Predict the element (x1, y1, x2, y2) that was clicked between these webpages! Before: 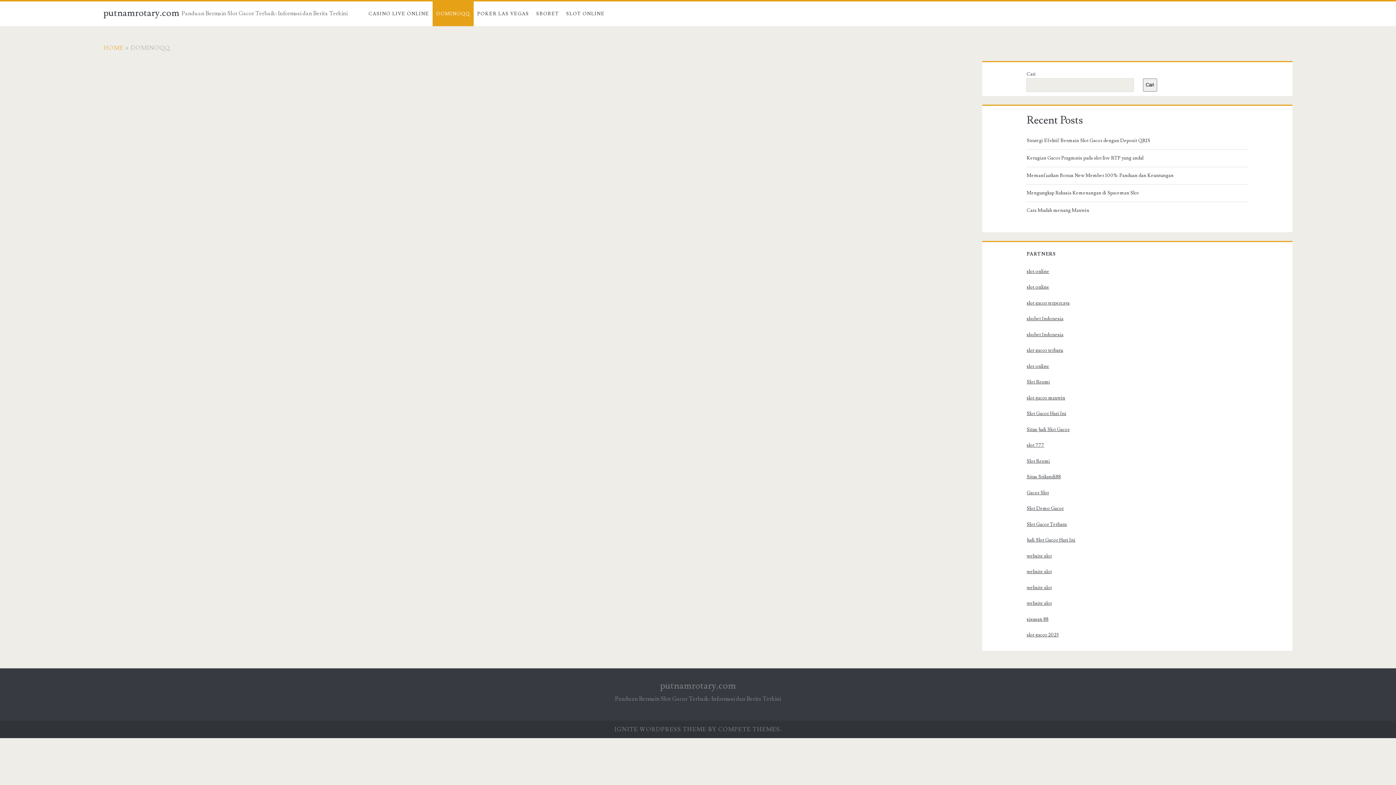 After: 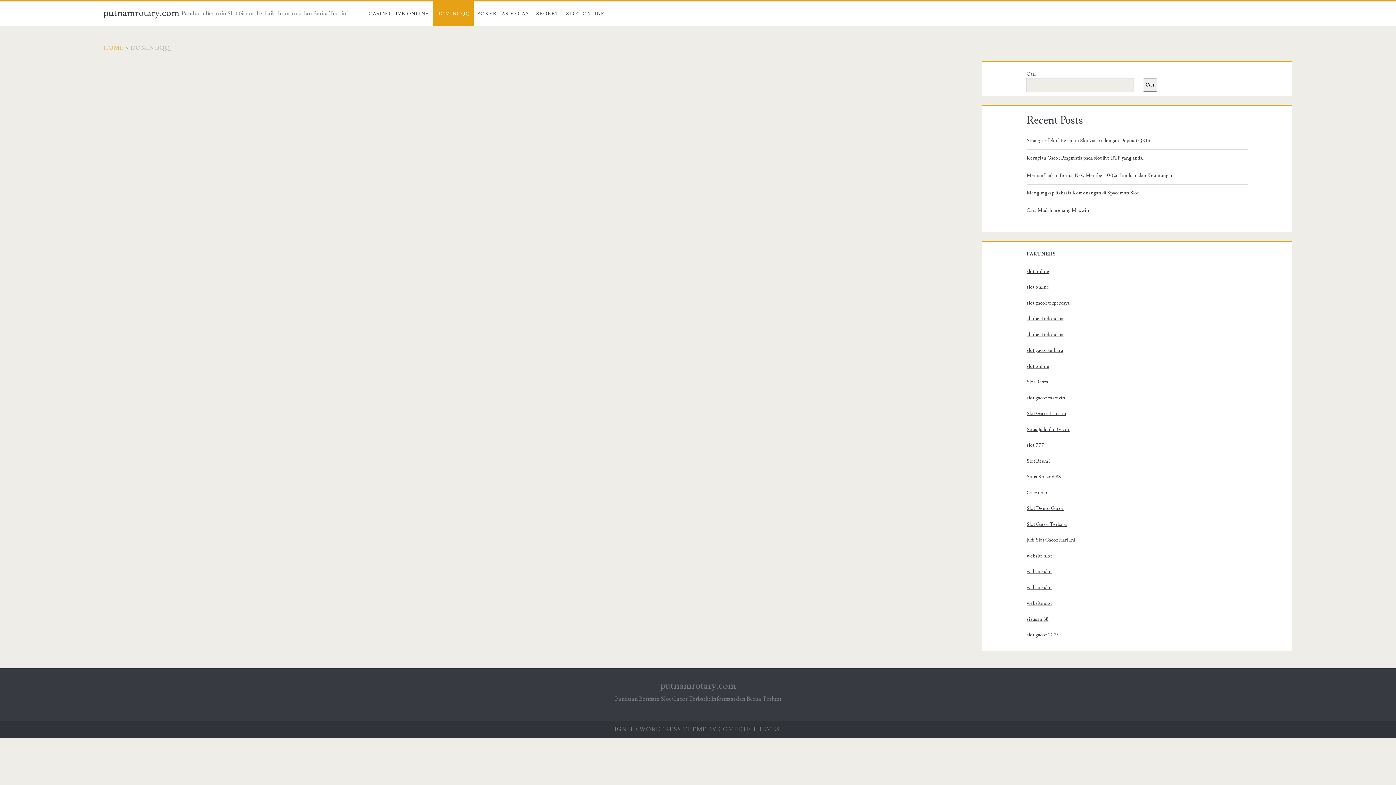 Action: bbox: (432, 1, 473, 26) label: DOMINOQQ